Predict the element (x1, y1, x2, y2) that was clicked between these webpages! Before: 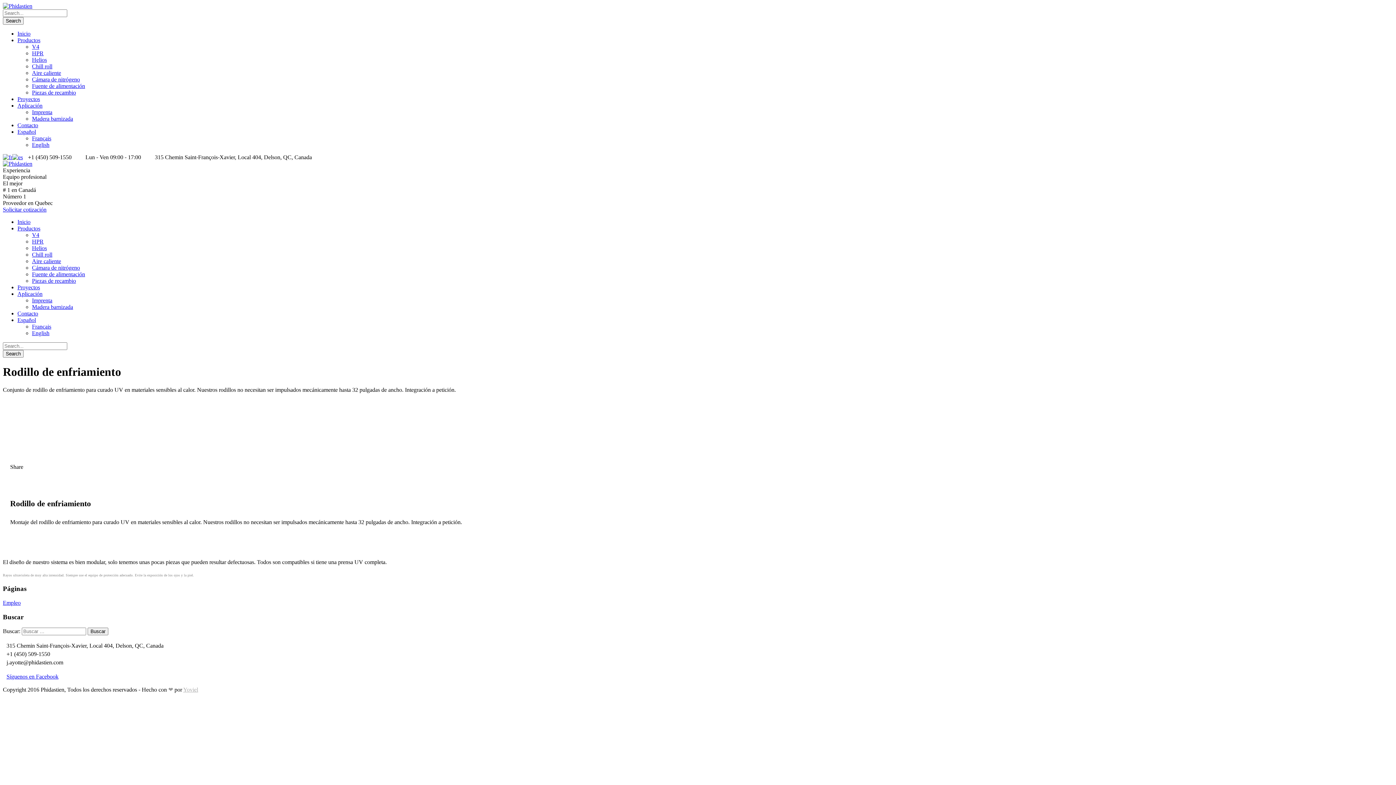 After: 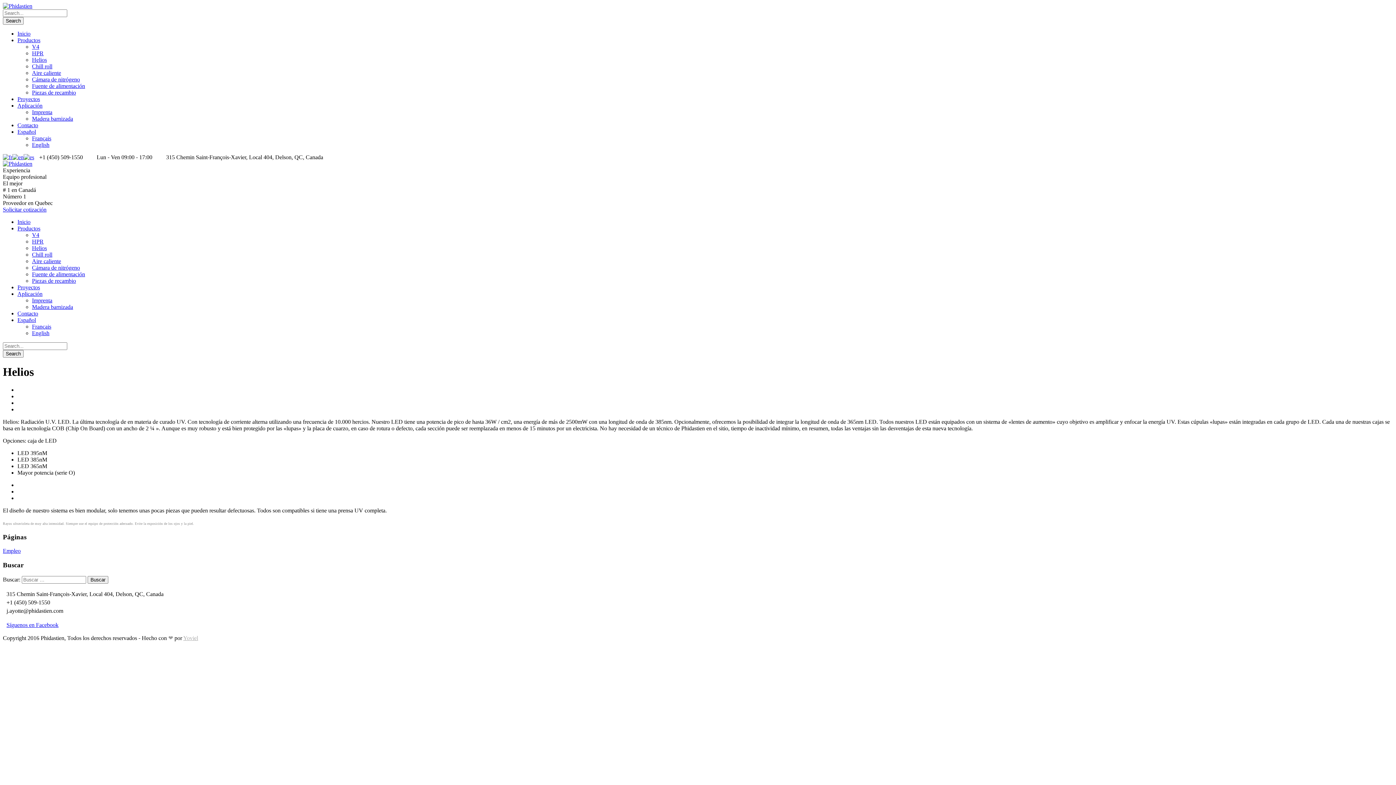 Action: label: Helios bbox: (32, 245, 46, 251)